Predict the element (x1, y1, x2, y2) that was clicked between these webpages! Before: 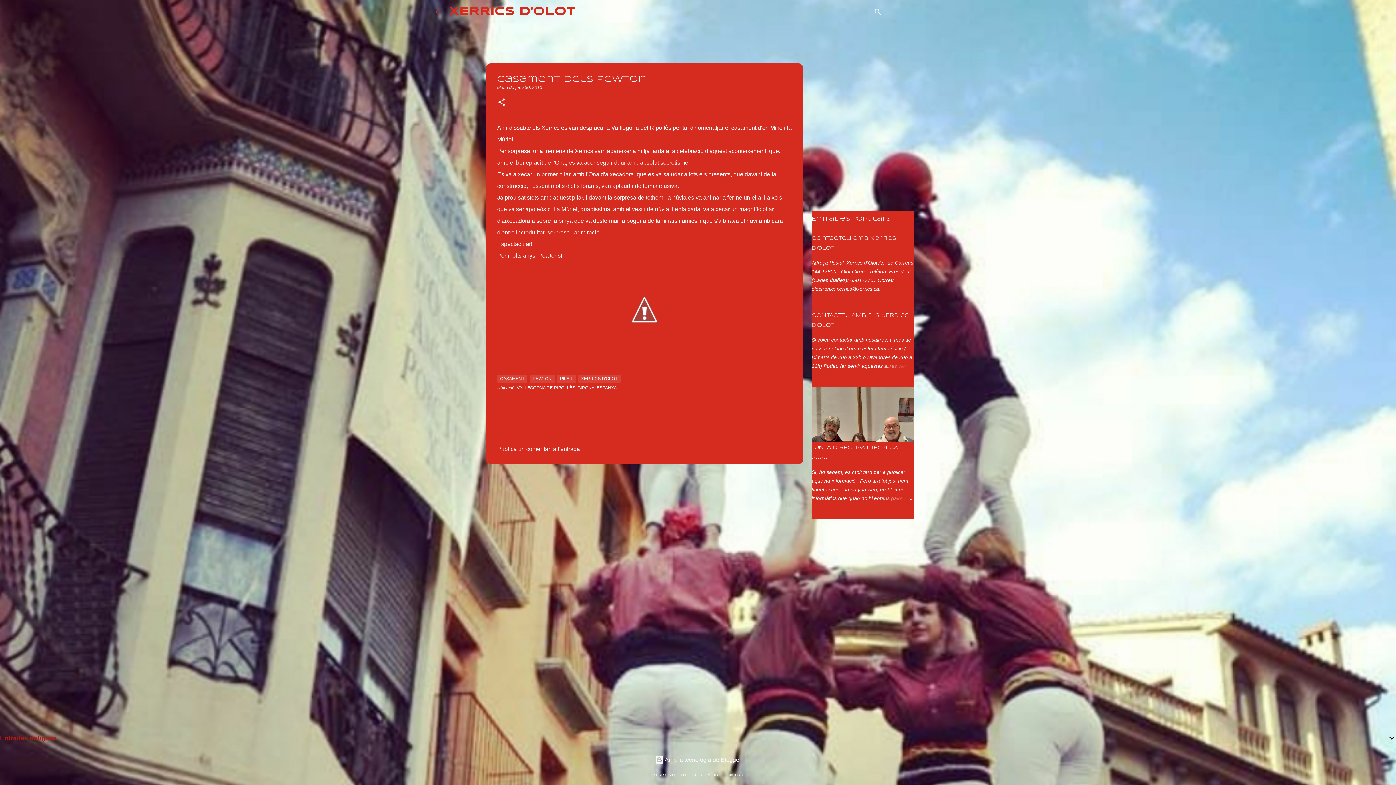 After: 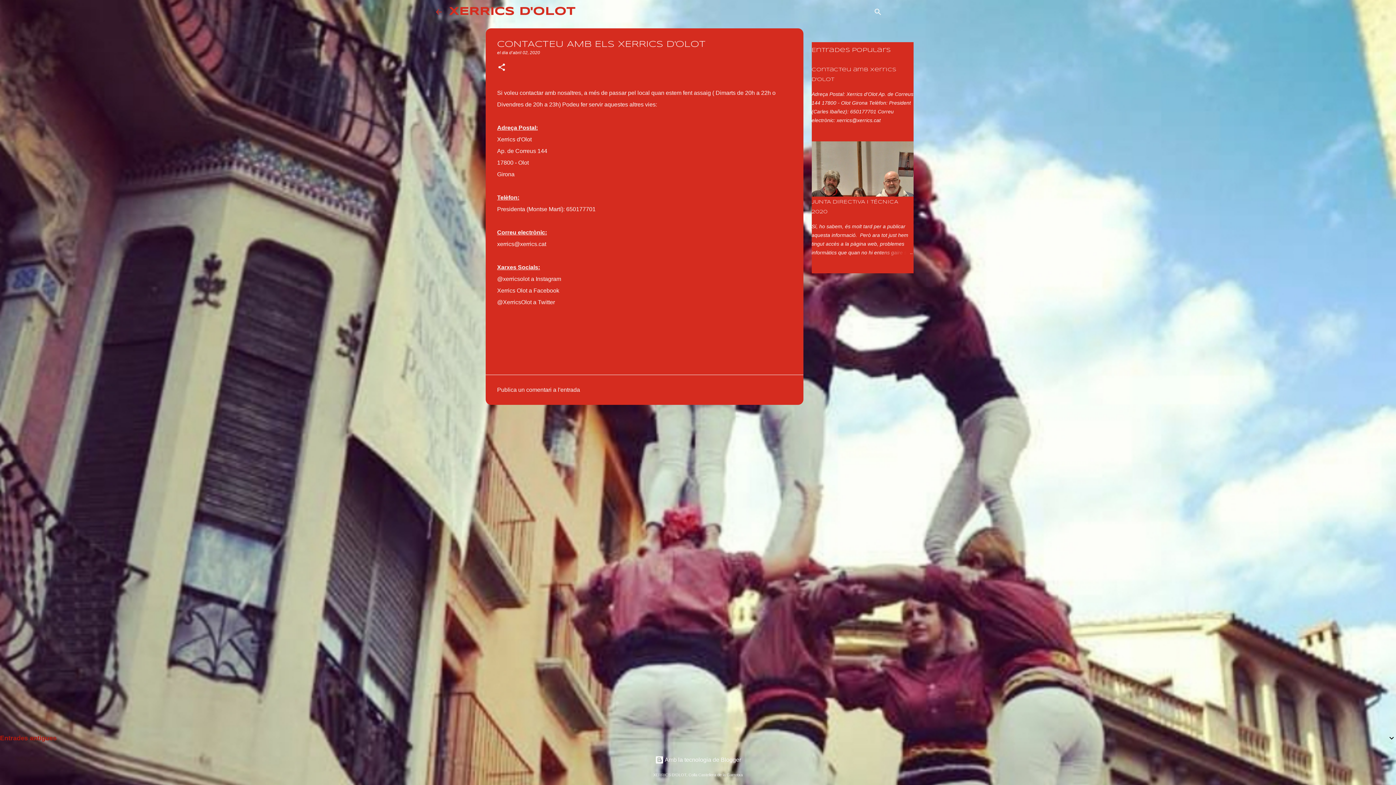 Action: bbox: (878, 361, 913, 370)